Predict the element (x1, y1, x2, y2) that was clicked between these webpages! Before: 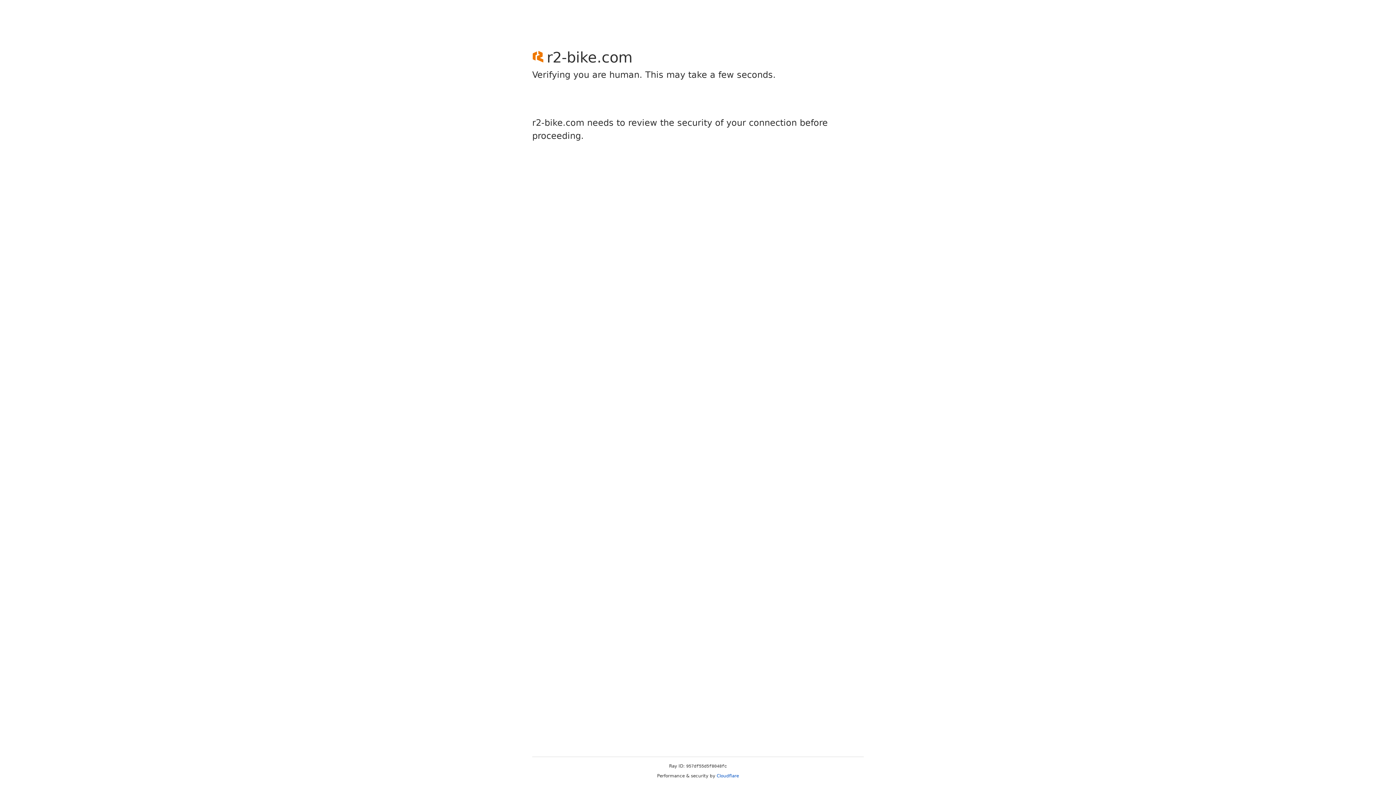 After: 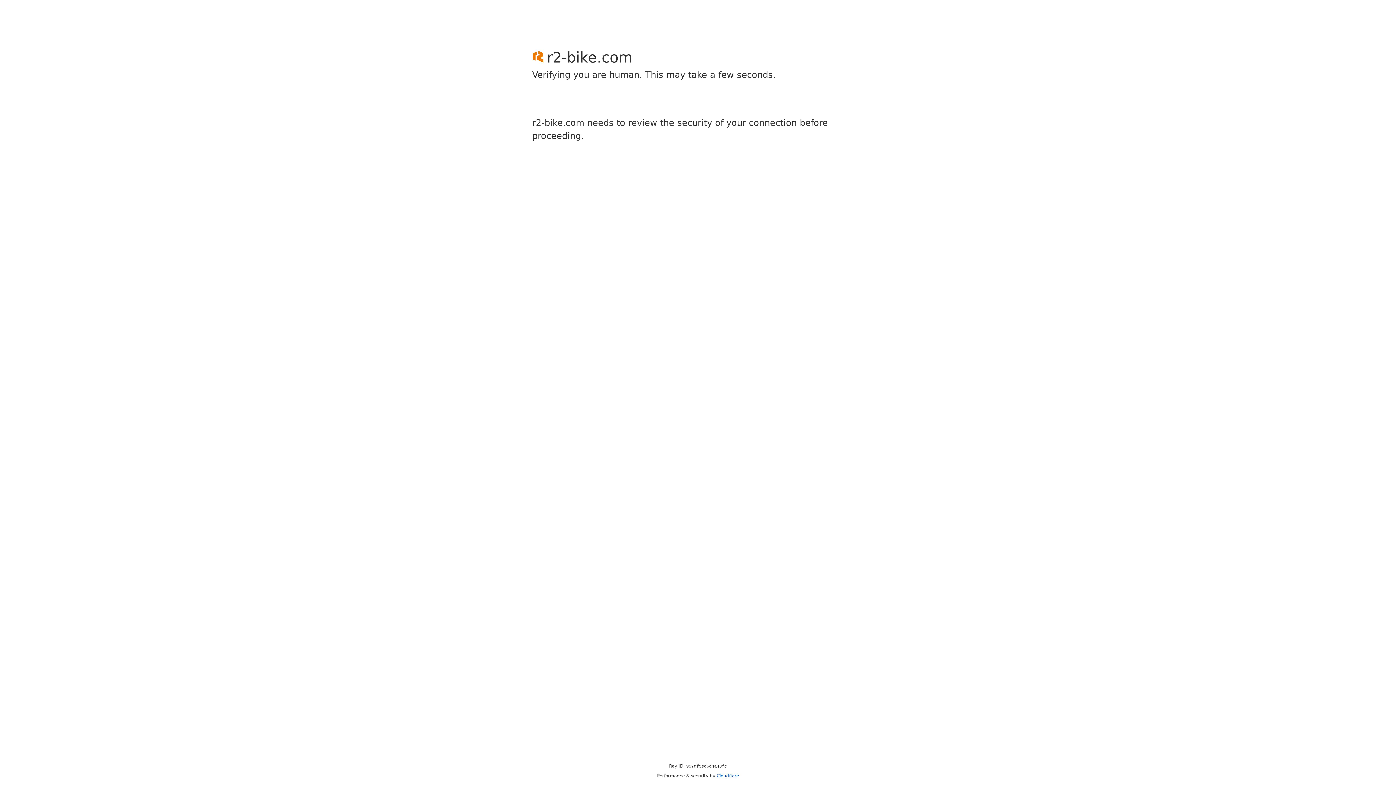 Action: label: Cloudflare bbox: (716, 773, 739, 778)